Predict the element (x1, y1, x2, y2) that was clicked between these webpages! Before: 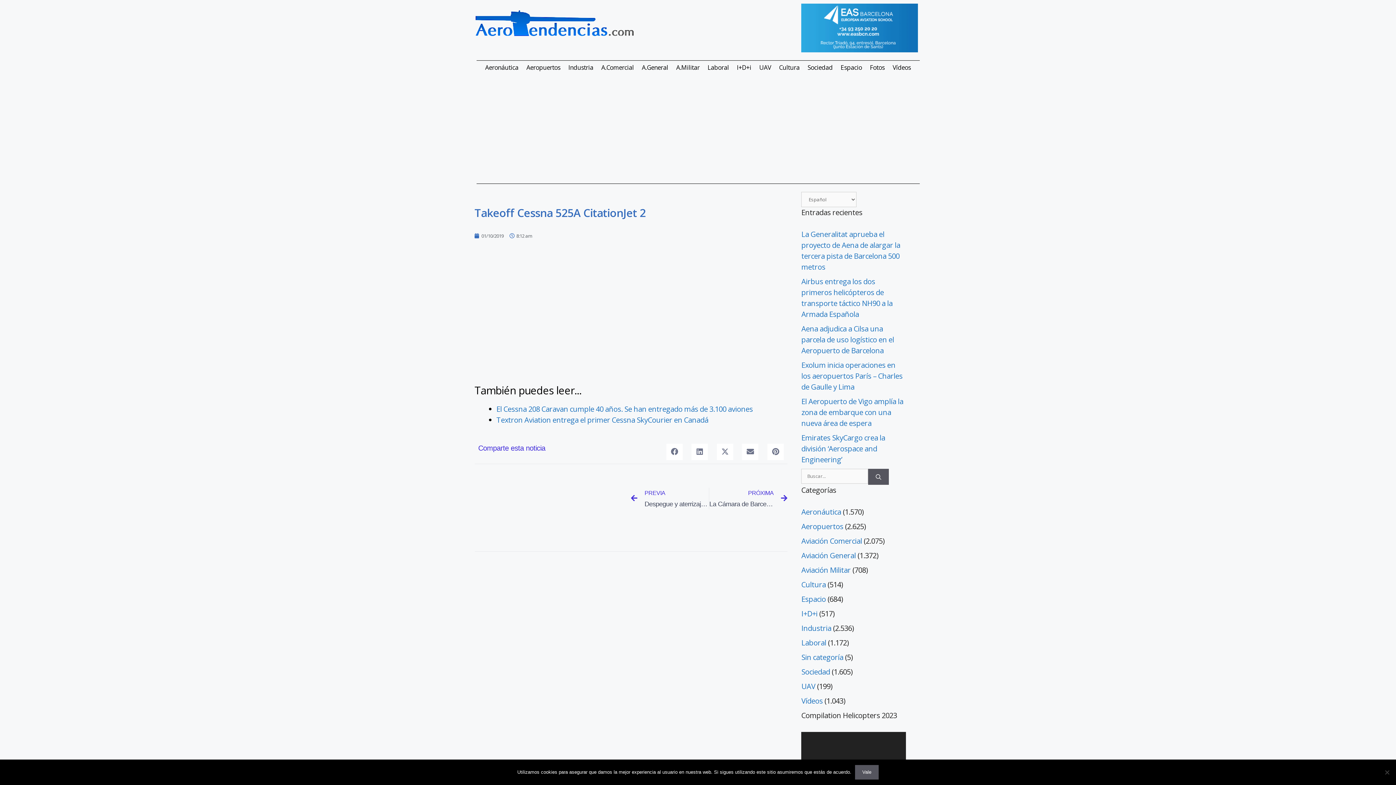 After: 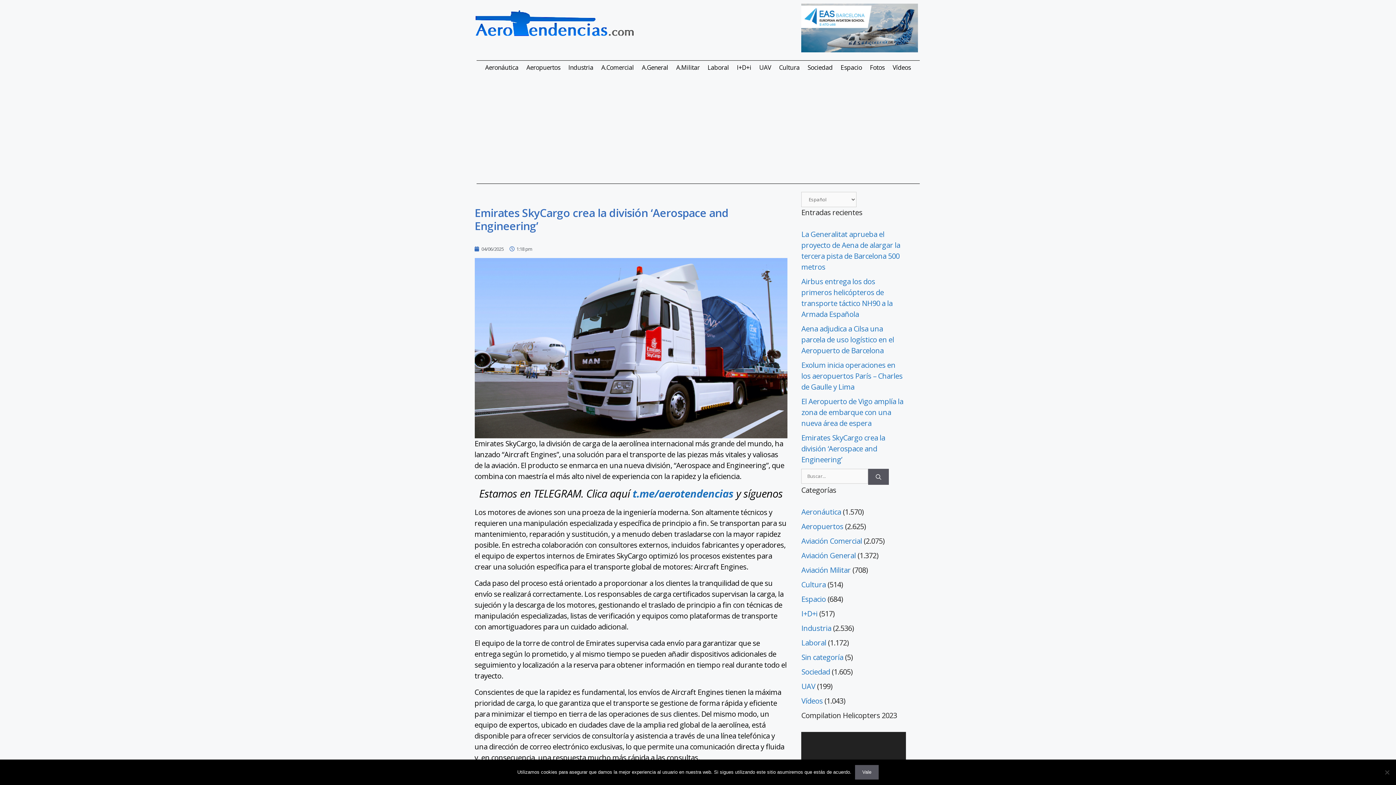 Action: label: Emirates SkyCargo crea la división ‘Aerospace and Engineering’ bbox: (801, 432, 885, 464)